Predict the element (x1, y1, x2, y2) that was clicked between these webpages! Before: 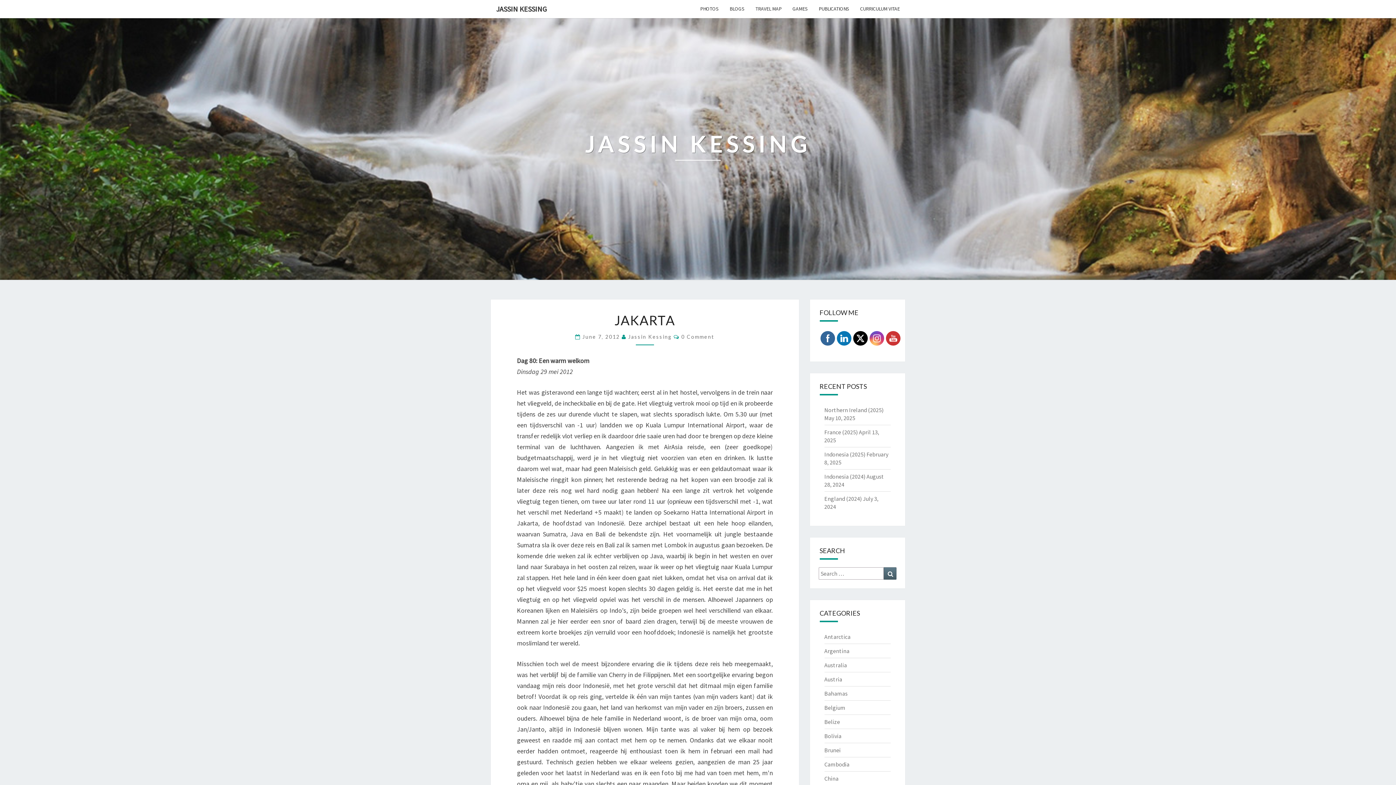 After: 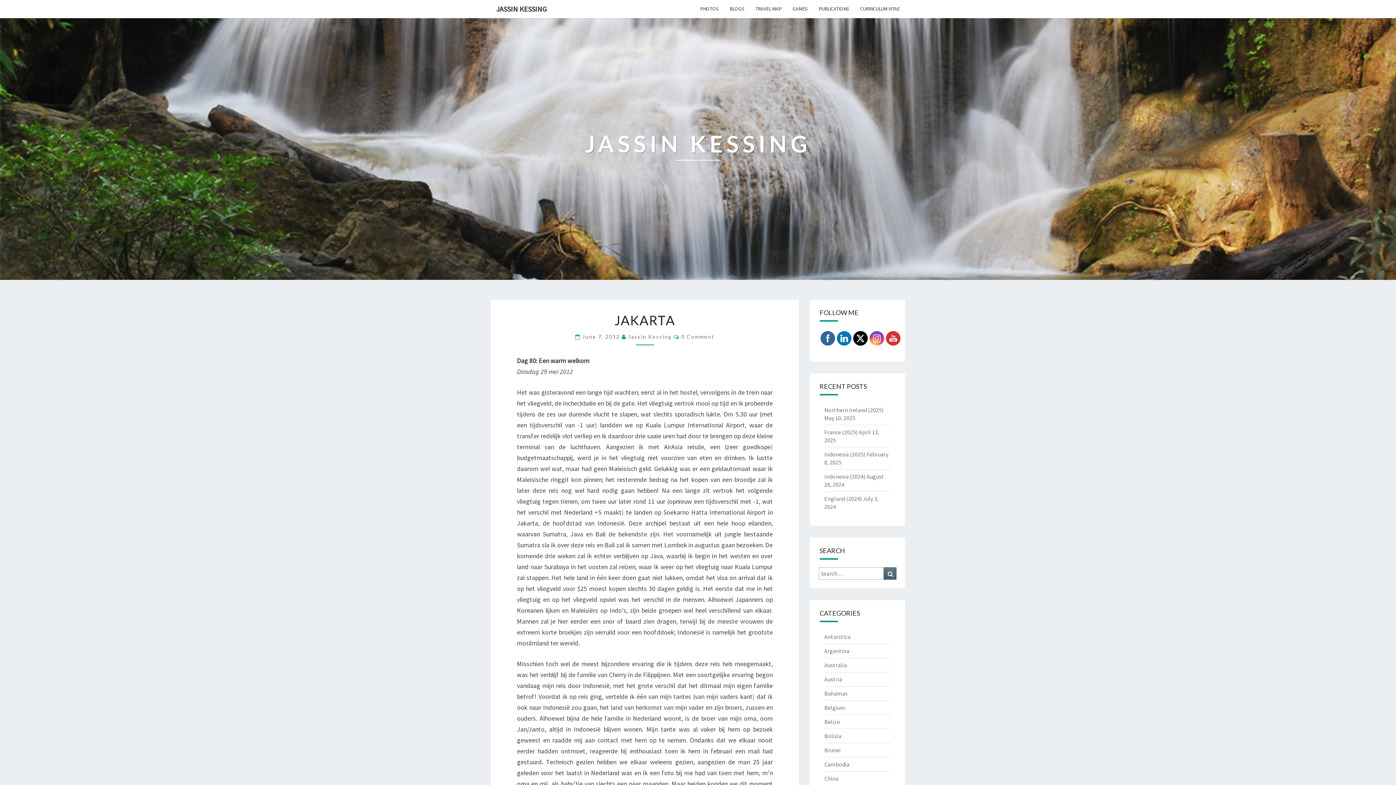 Action: label: June 7, 2012  bbox: (582, 333, 621, 340)